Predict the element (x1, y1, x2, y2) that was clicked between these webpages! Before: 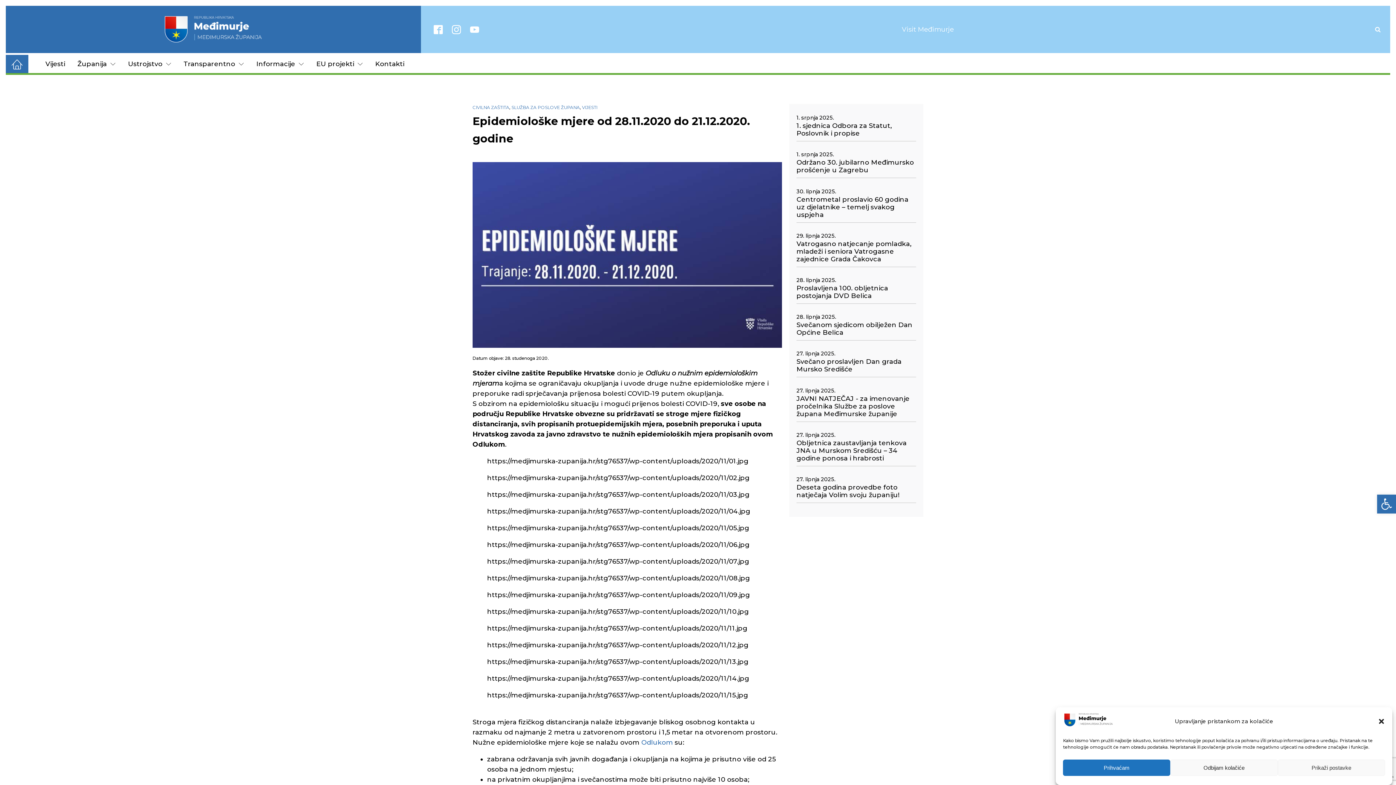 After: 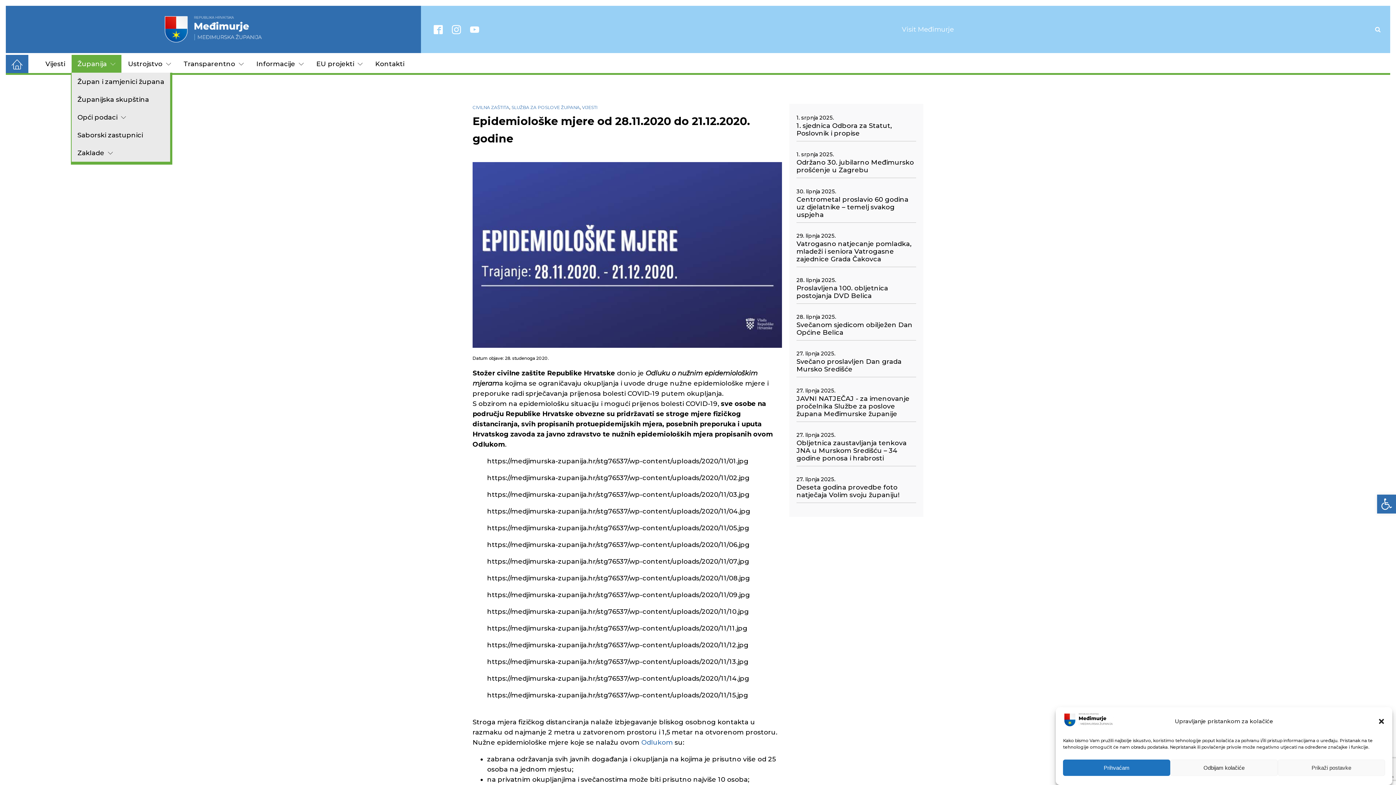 Action: bbox: (71, 54, 121, 72) label: Županija